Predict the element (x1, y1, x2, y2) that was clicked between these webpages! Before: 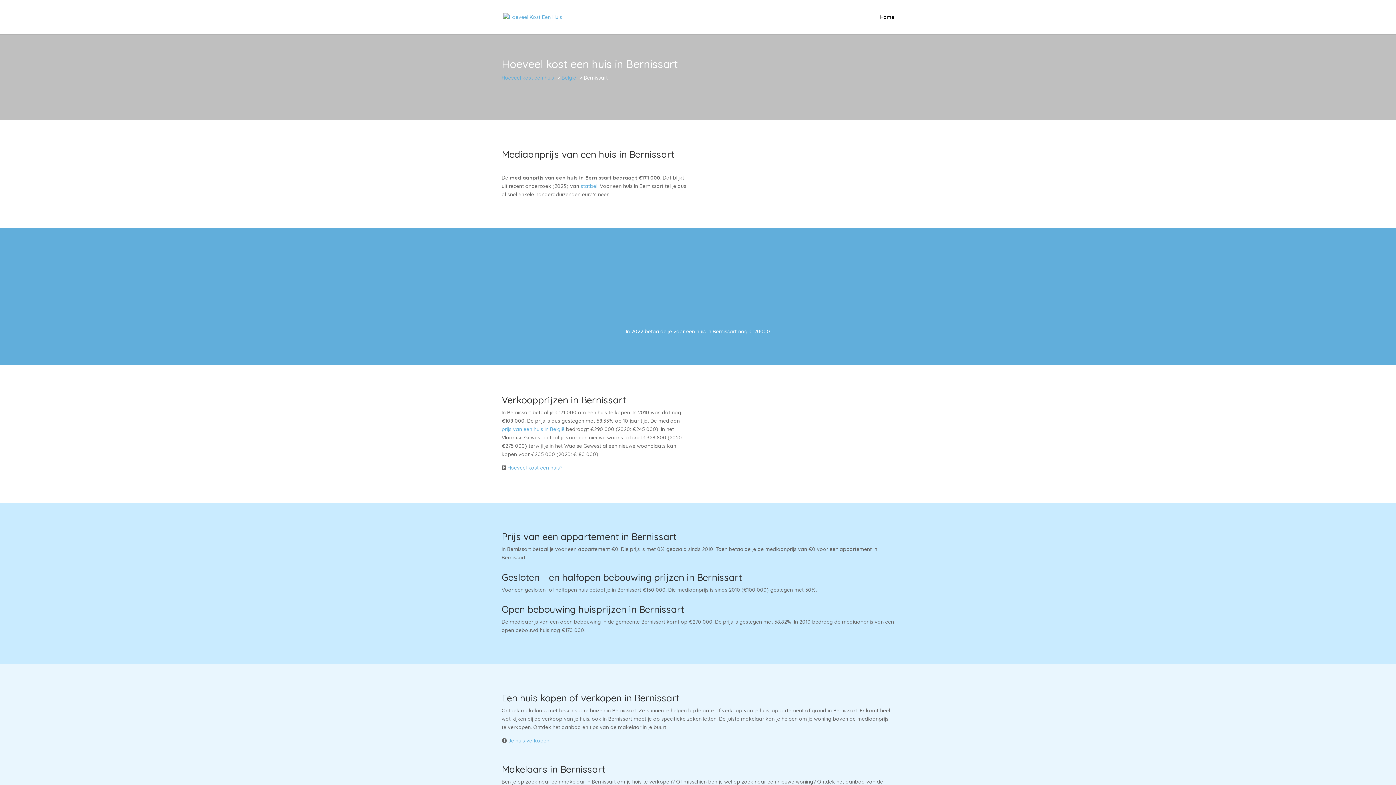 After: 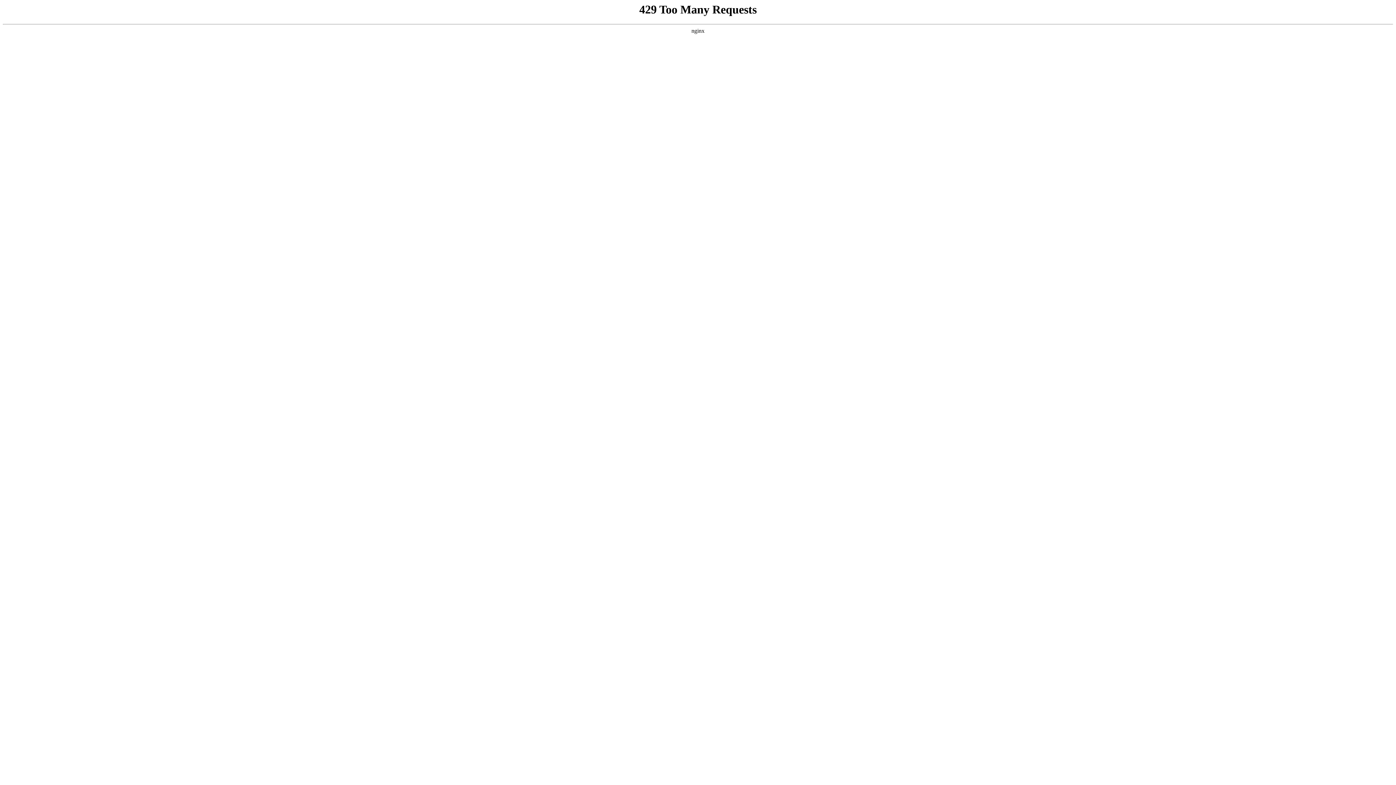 Action: label: prijs van een huis in België bbox: (501, 426, 564, 432)